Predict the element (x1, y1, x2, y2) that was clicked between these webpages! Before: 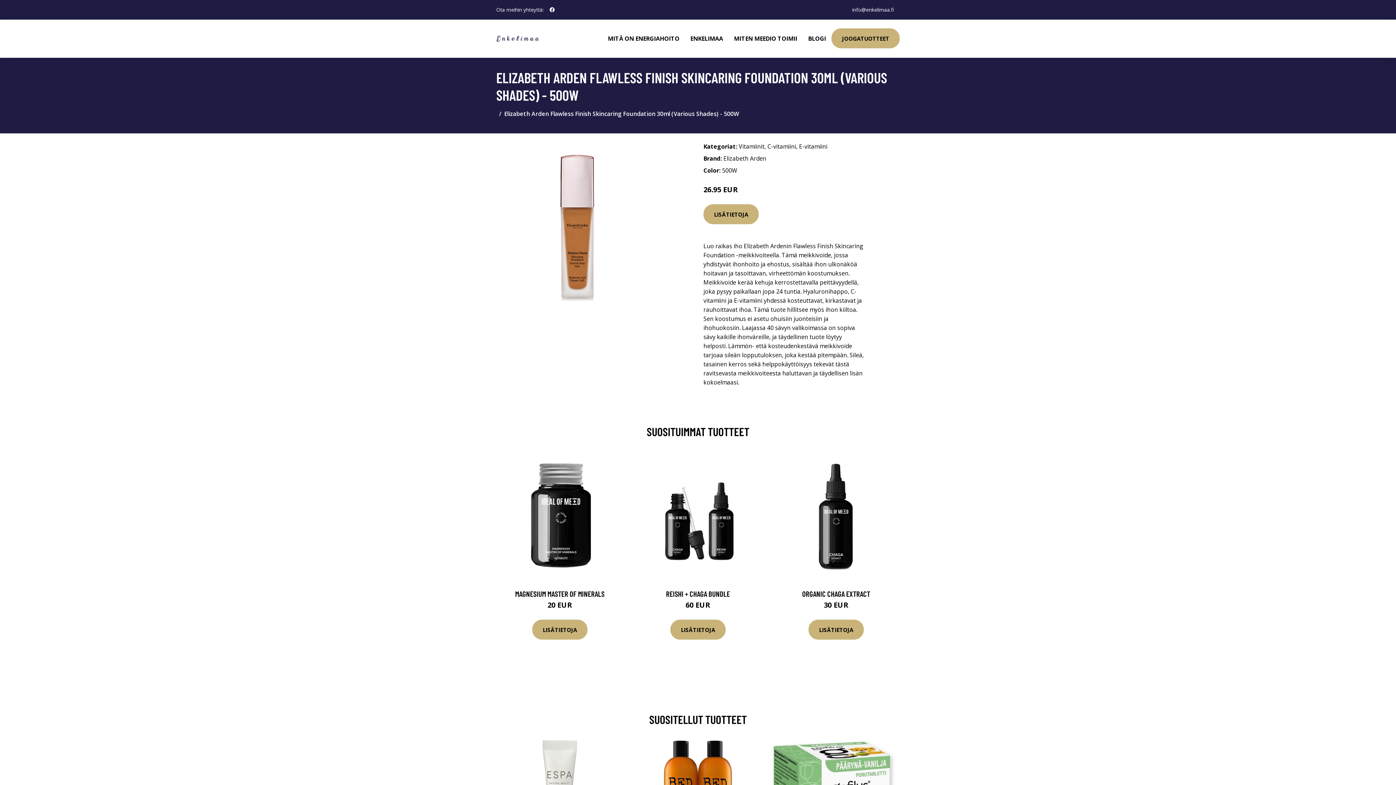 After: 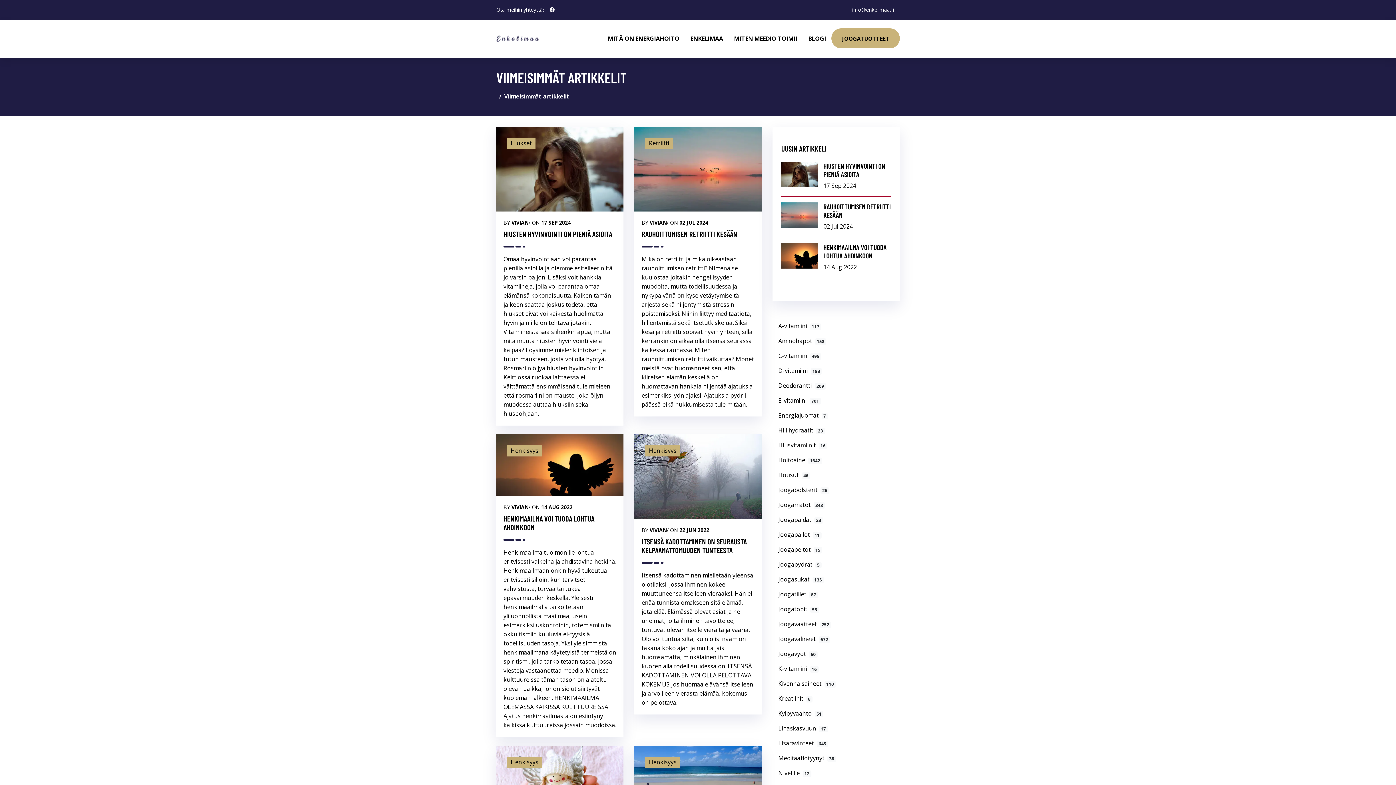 Action: bbox: (802, 19, 831, 57) label: BLOGI